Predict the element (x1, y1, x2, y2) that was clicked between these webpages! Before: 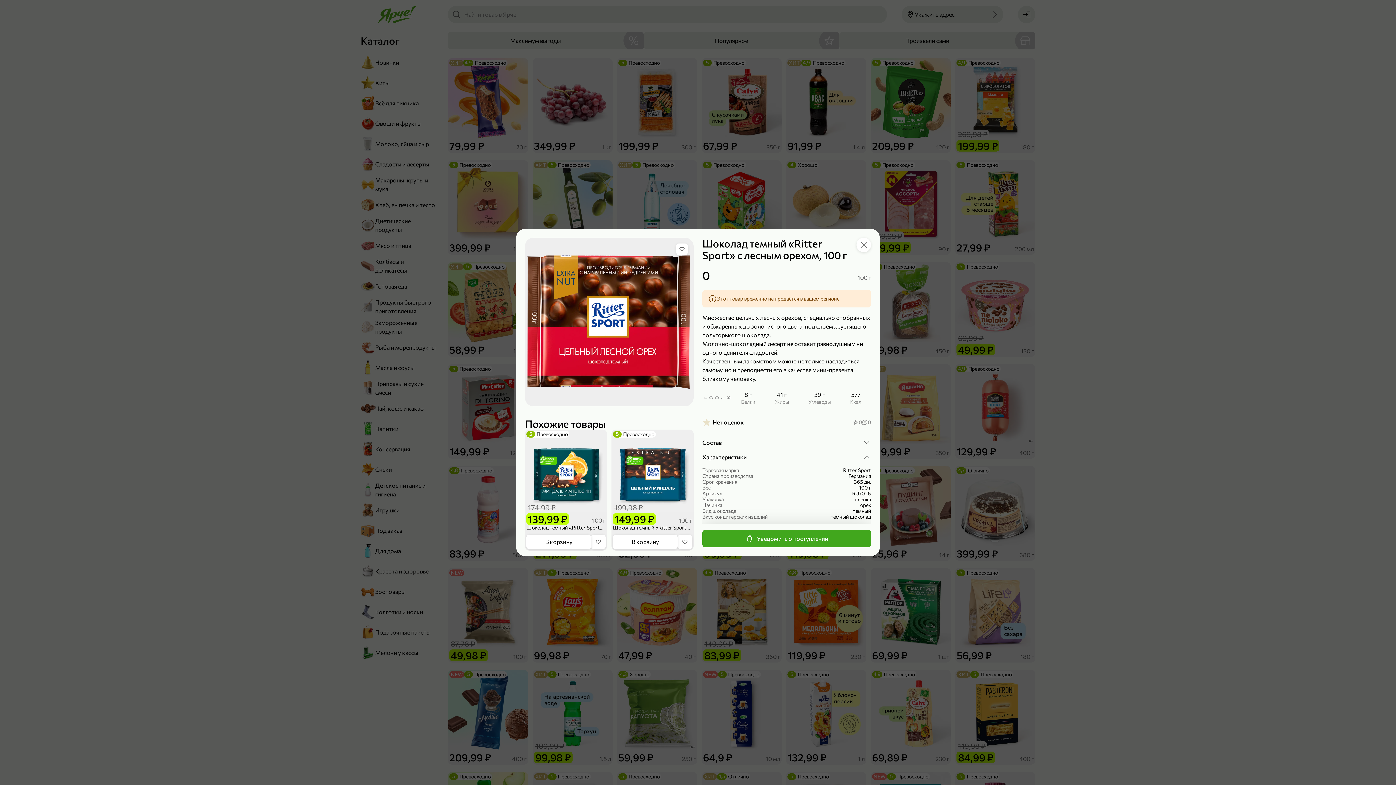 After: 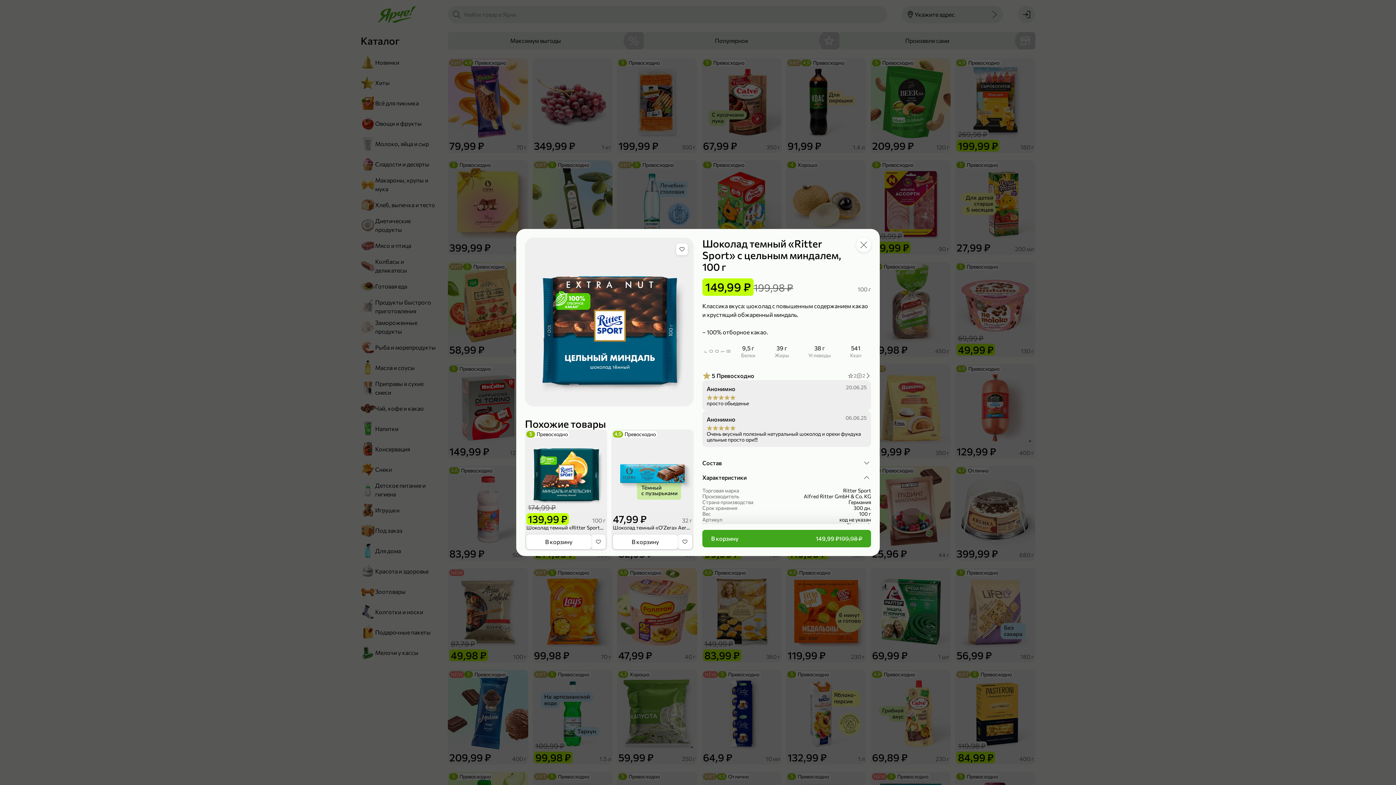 Action: bbox: (611, 429, 693, 512)